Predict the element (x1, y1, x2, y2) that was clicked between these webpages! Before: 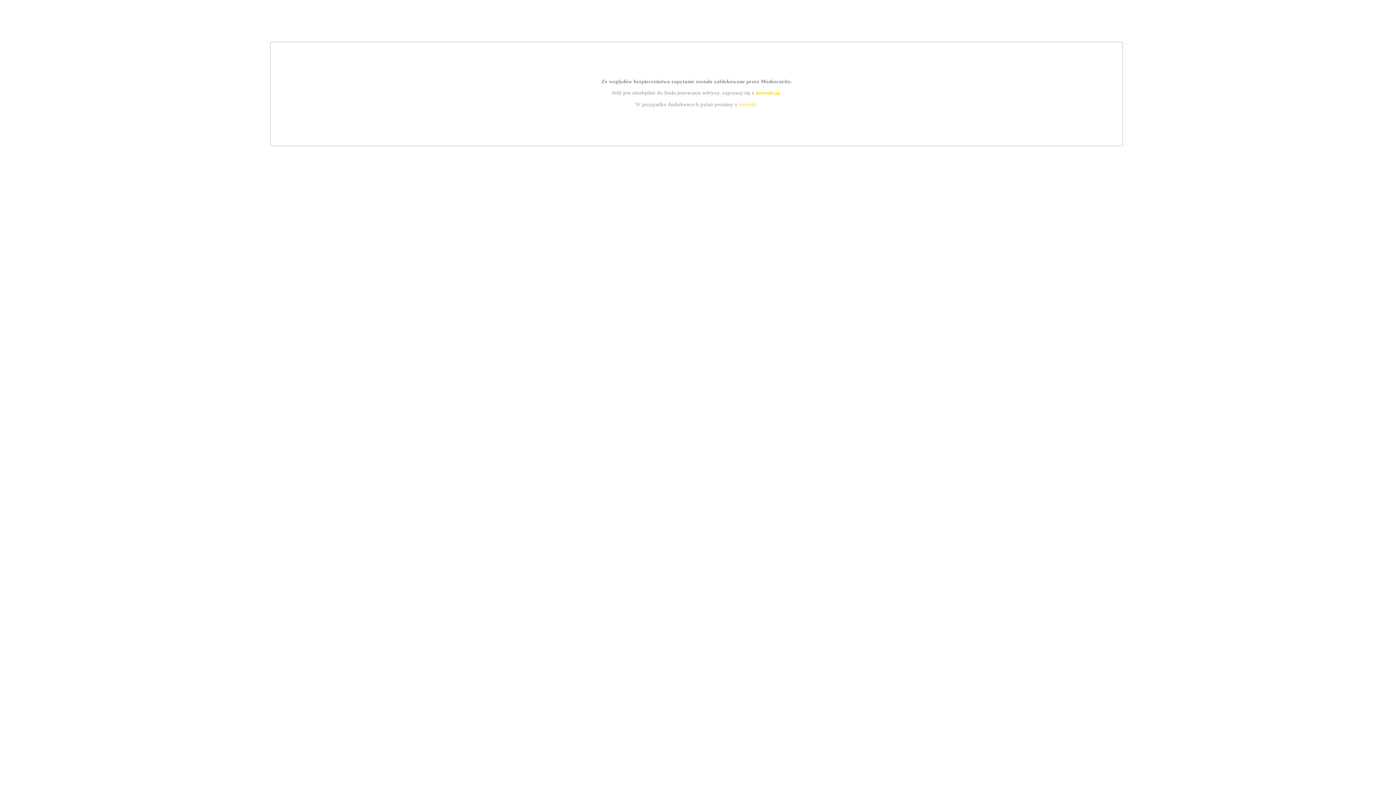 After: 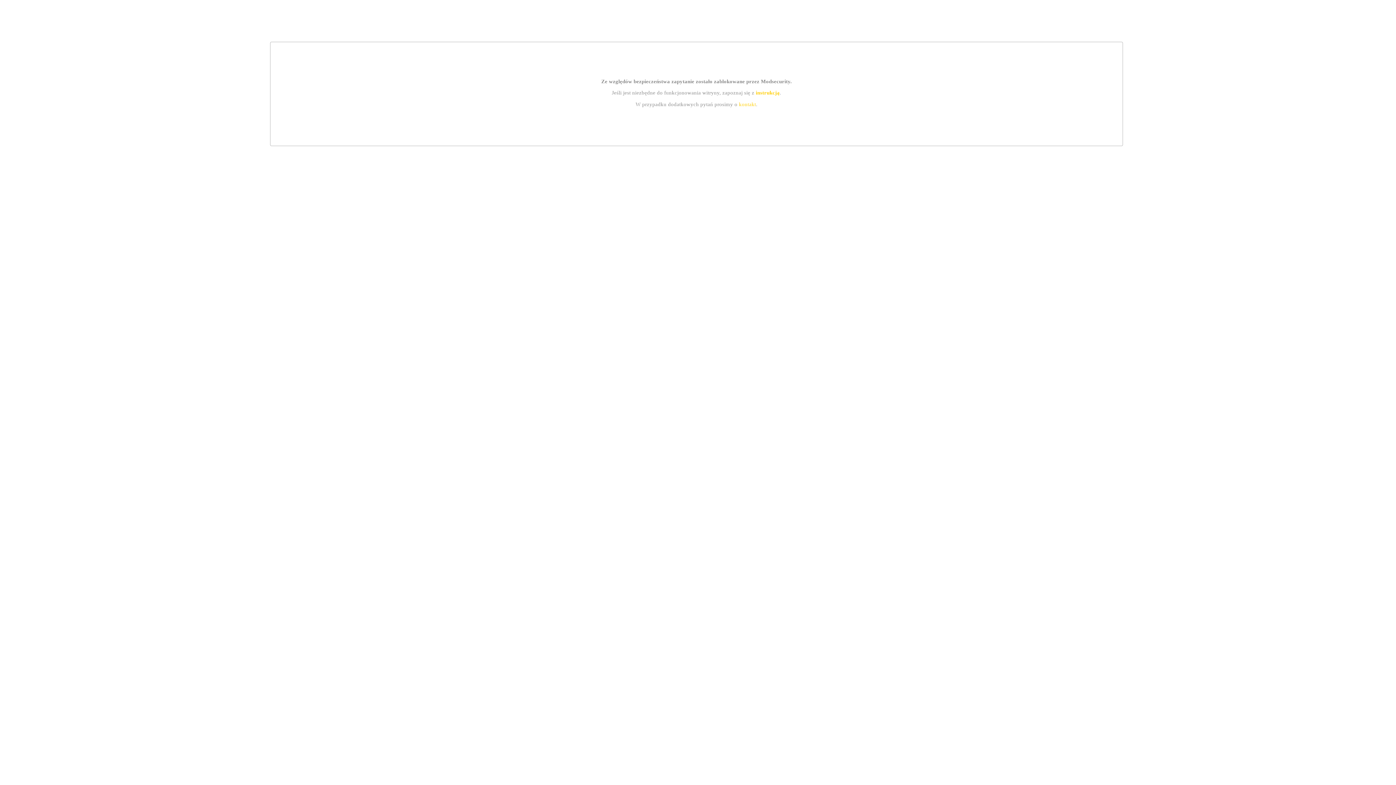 Action: bbox: (739, 101, 756, 107) label: kontakt